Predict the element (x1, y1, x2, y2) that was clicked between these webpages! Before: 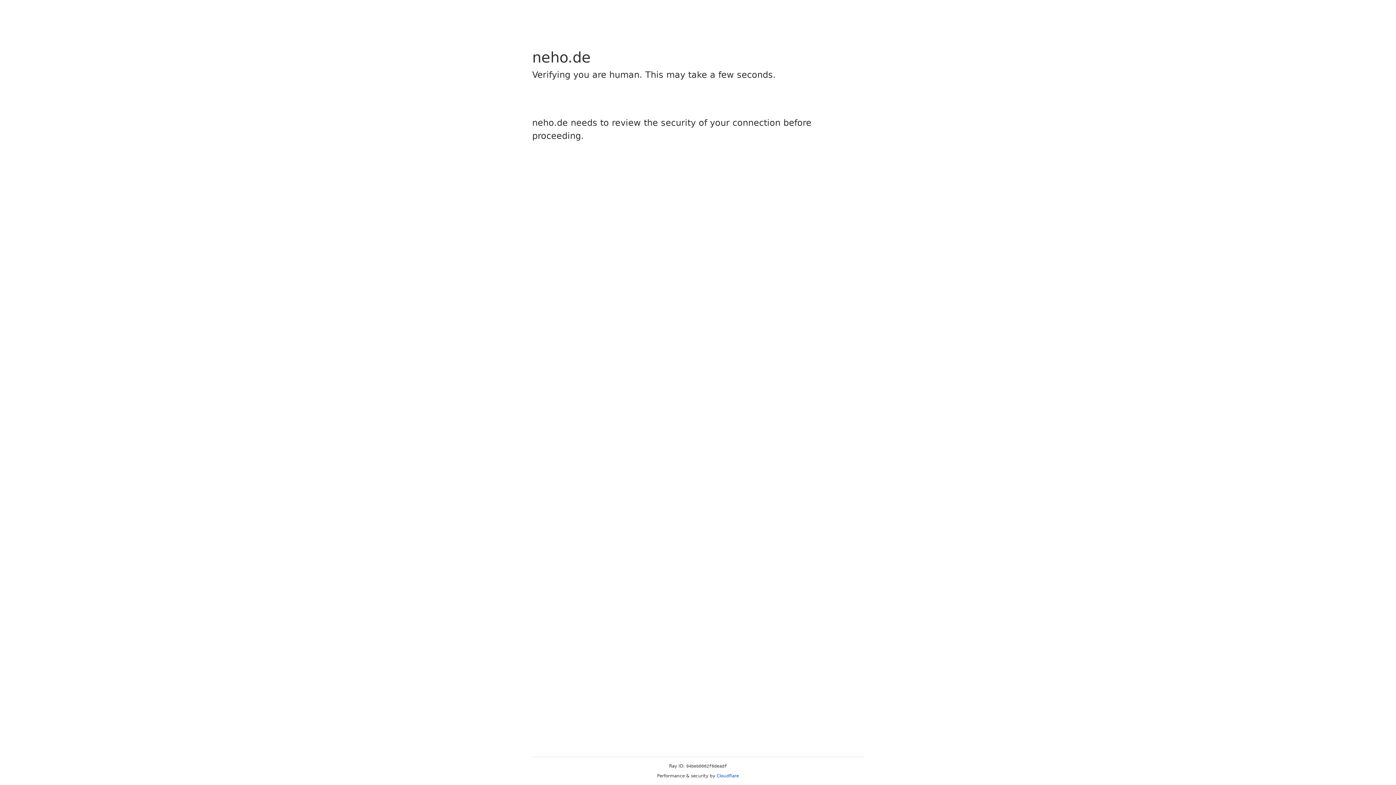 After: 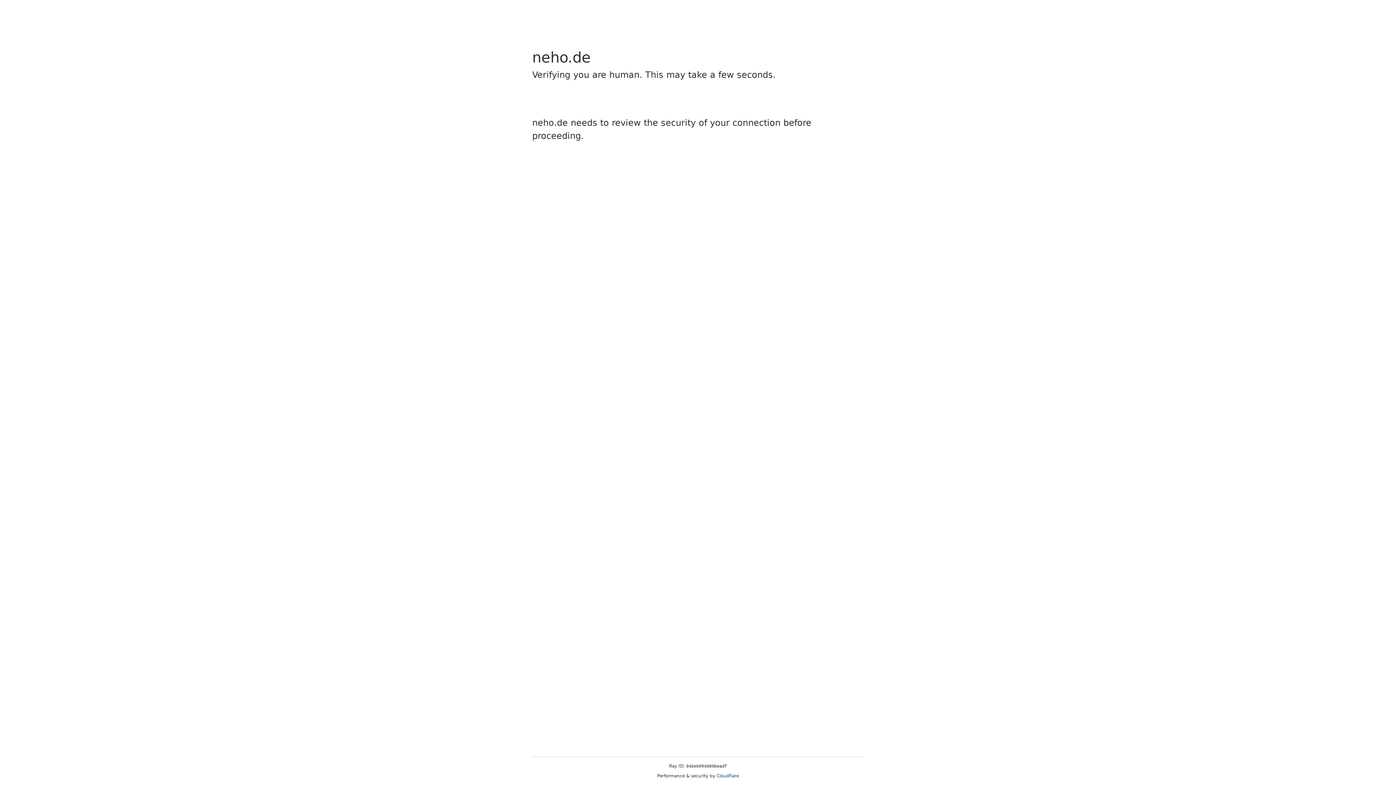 Action: label: Cloudflare bbox: (716, 773, 739, 778)